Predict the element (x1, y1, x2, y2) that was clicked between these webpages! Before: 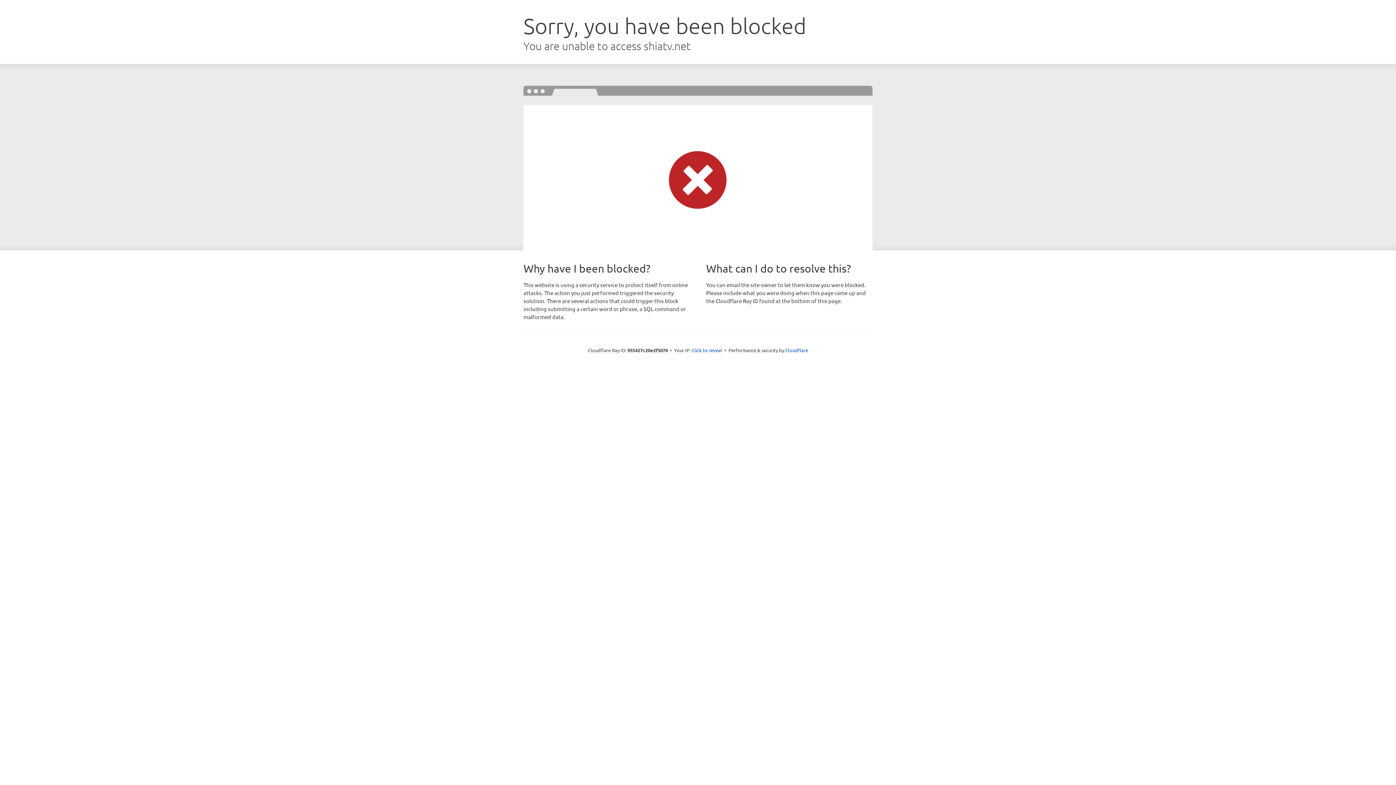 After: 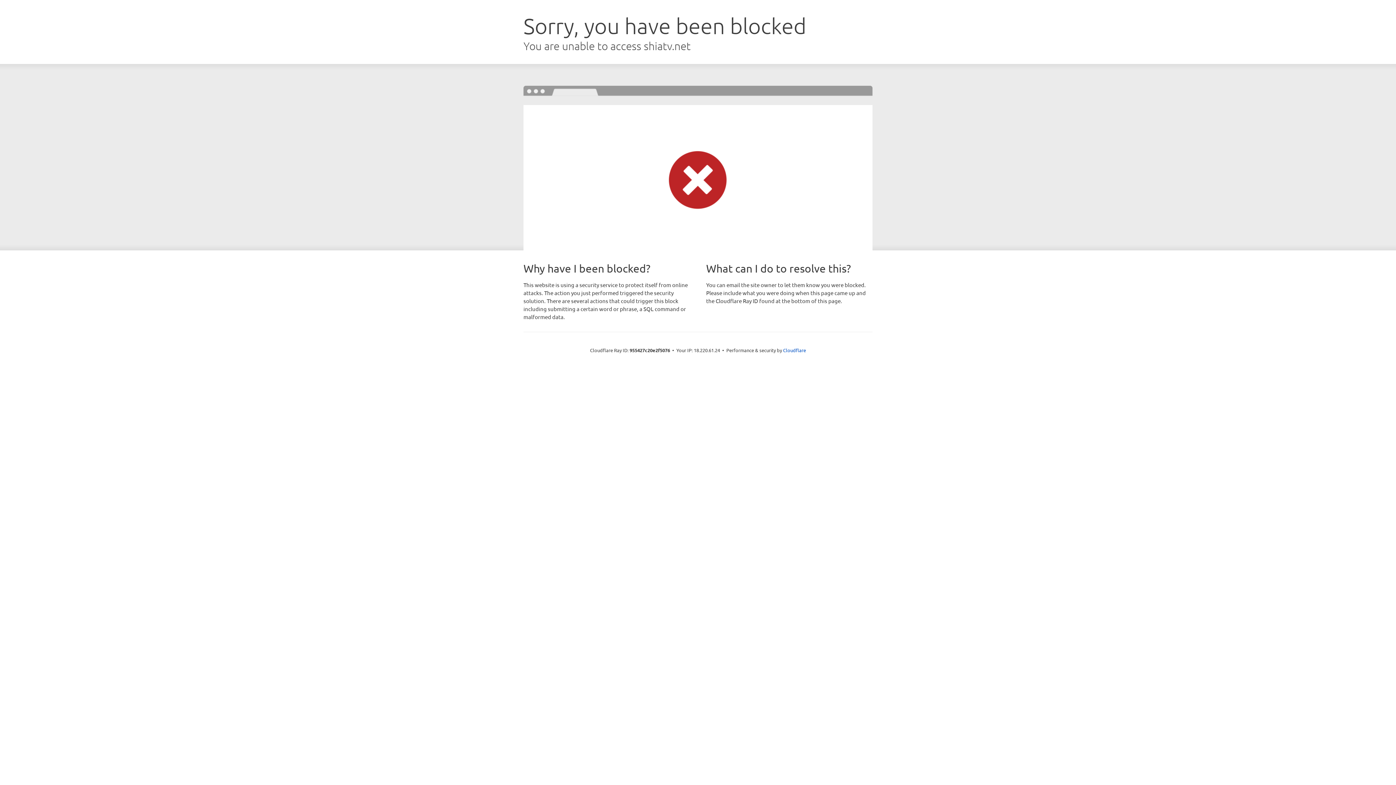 Action: label: Click to reveal bbox: (691, 346, 722, 353)